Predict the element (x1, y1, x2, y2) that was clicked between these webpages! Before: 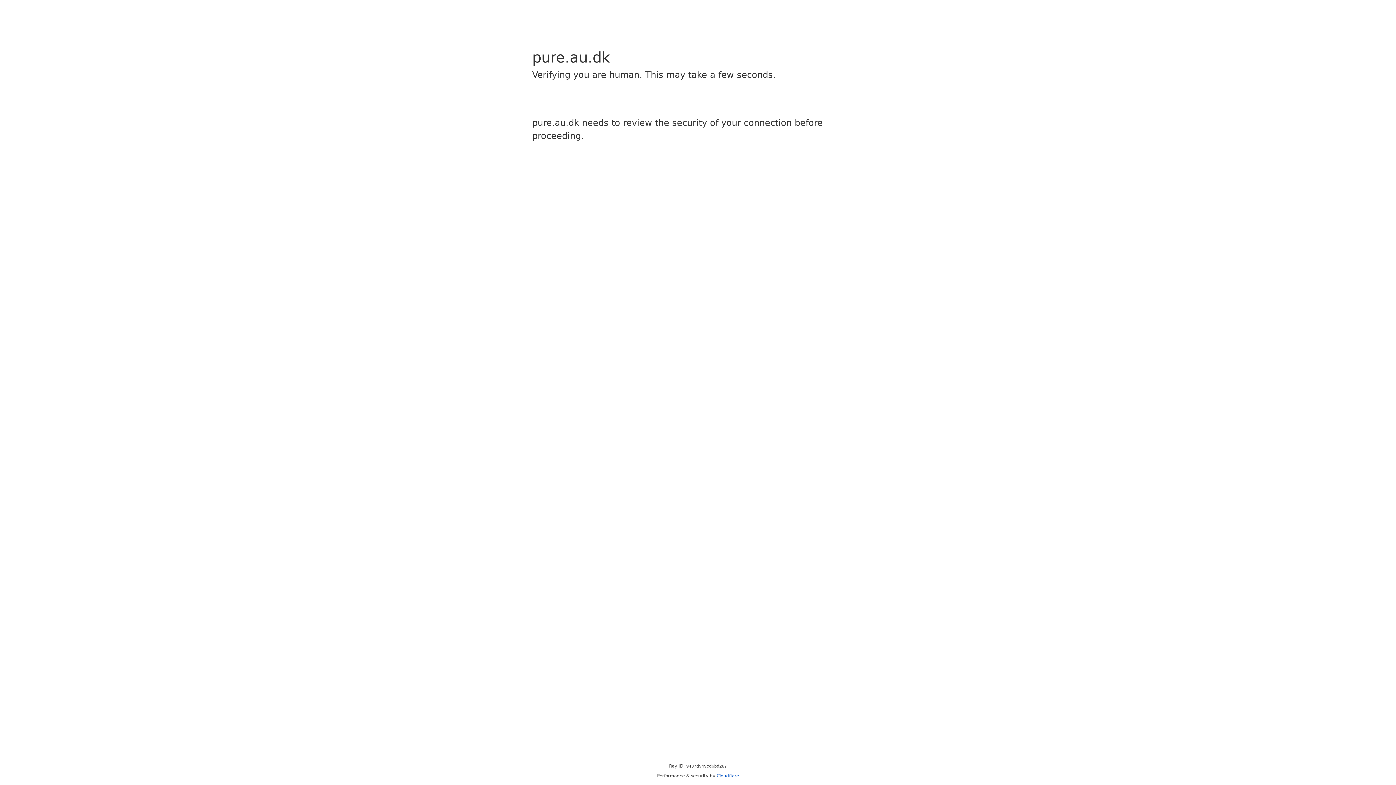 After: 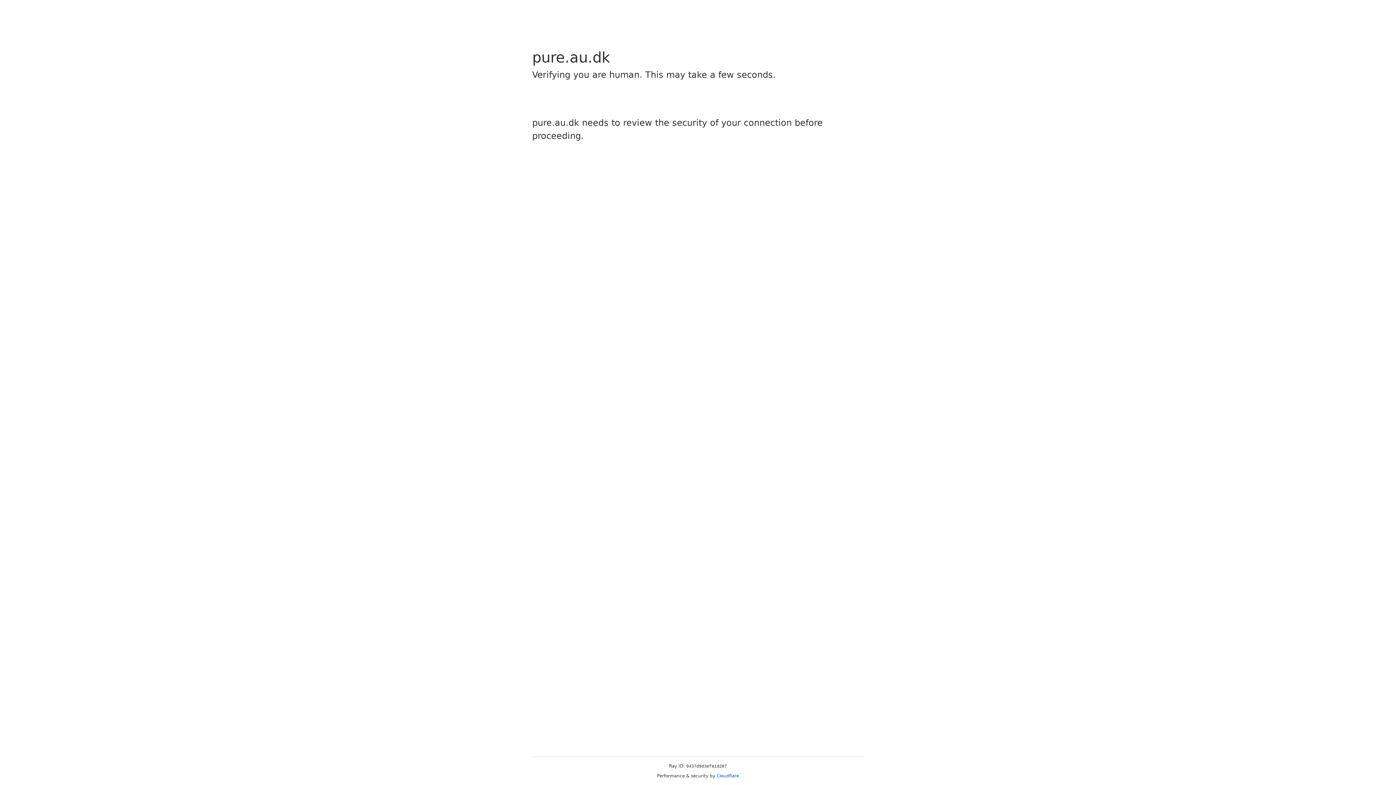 Action: bbox: (716, 773, 739, 778) label: Cloudflare